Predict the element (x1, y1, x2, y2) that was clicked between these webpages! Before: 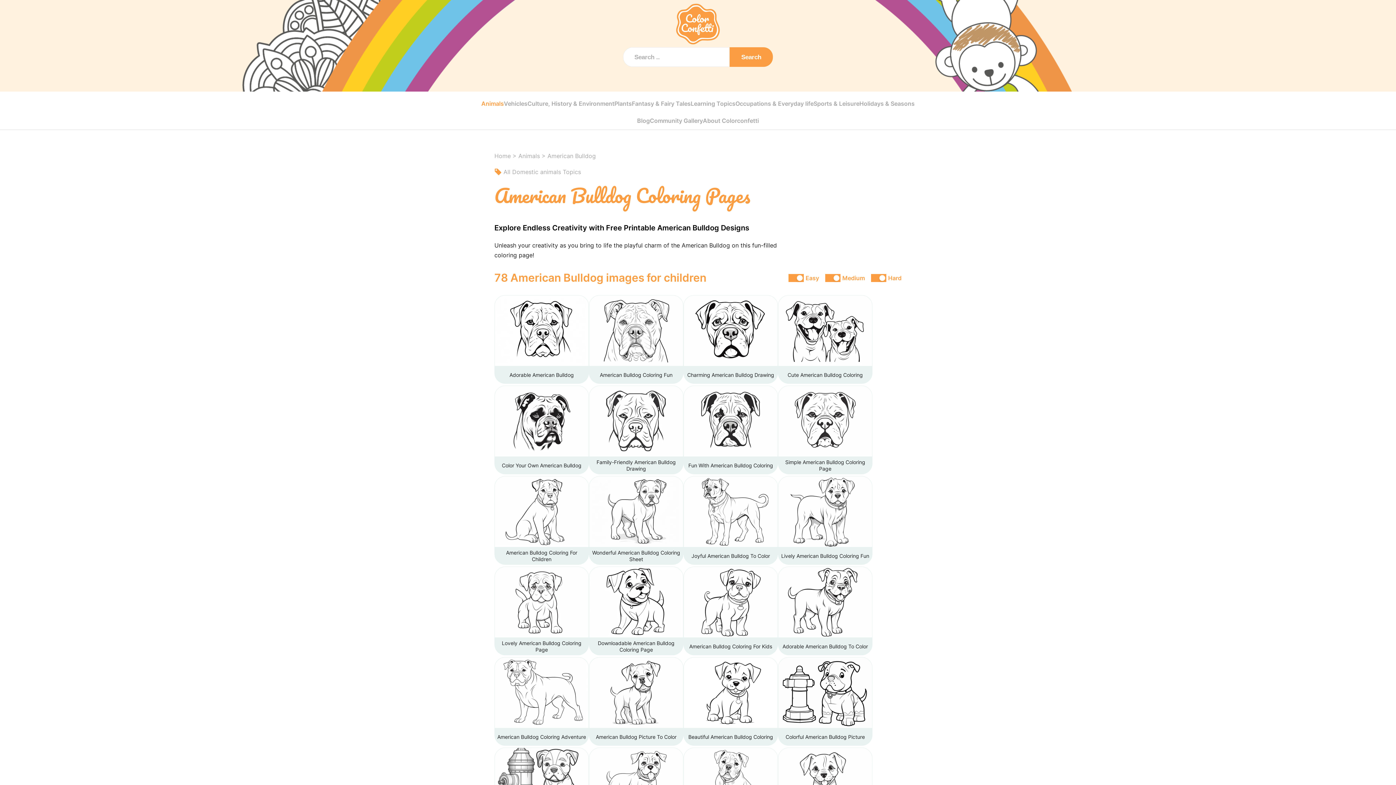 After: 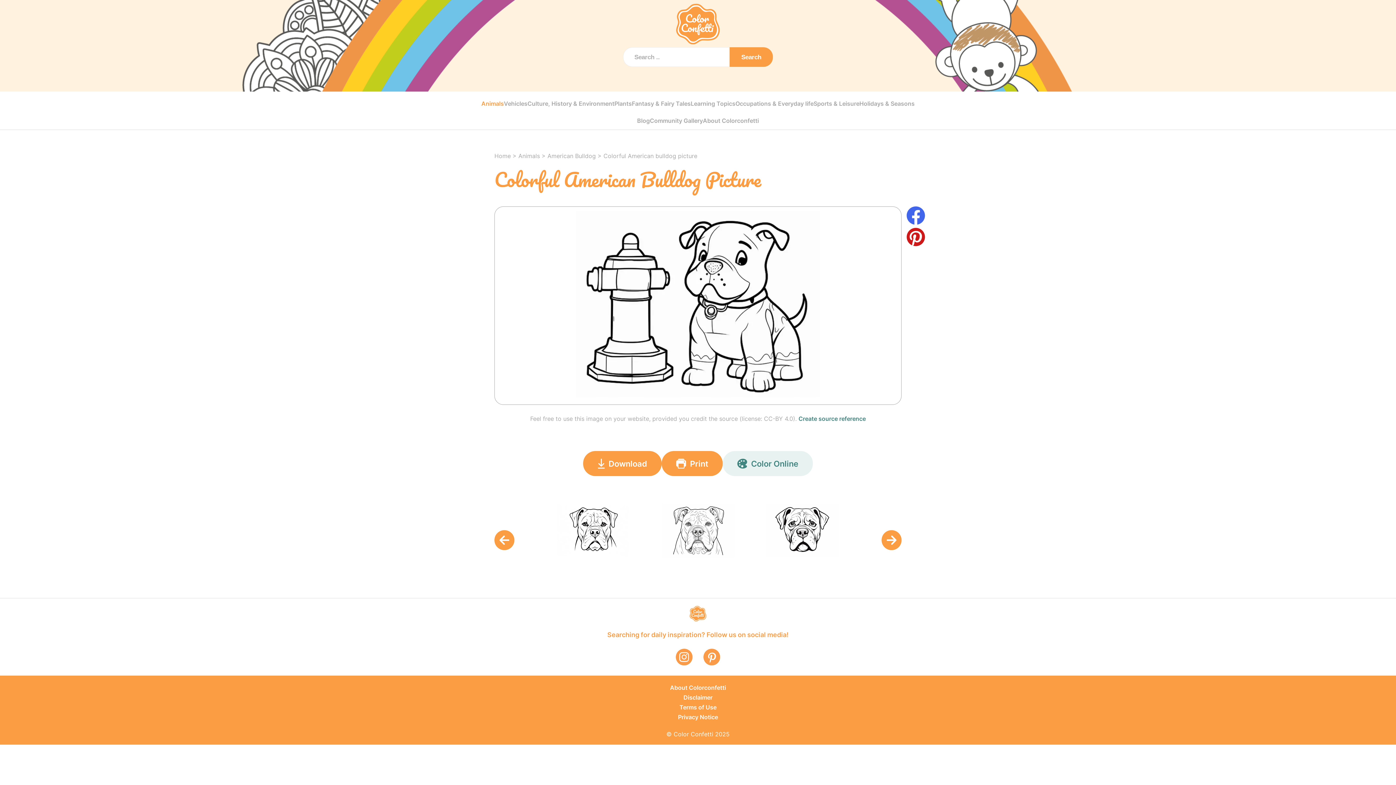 Action: bbox: (778, 657, 872, 748) label: Colorful American Bulldog Picture